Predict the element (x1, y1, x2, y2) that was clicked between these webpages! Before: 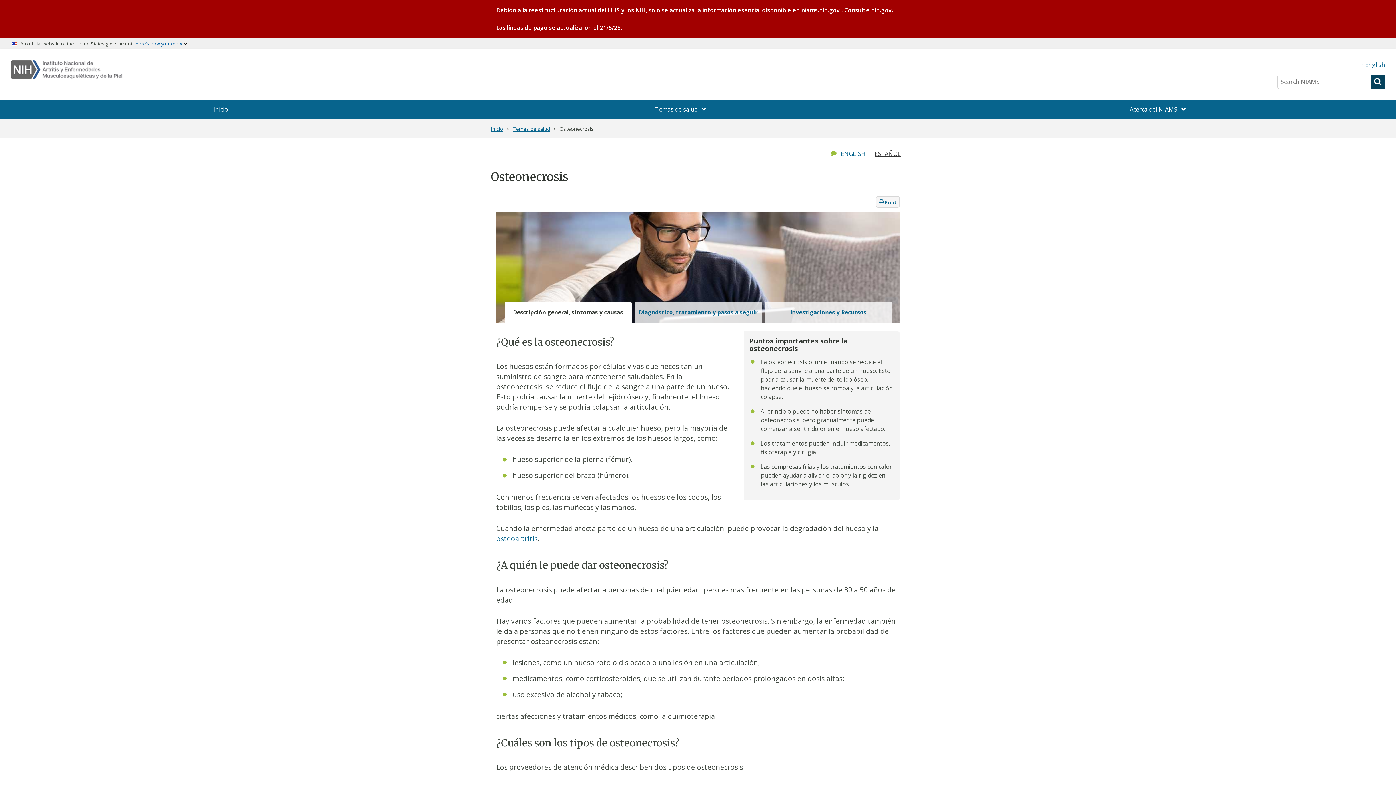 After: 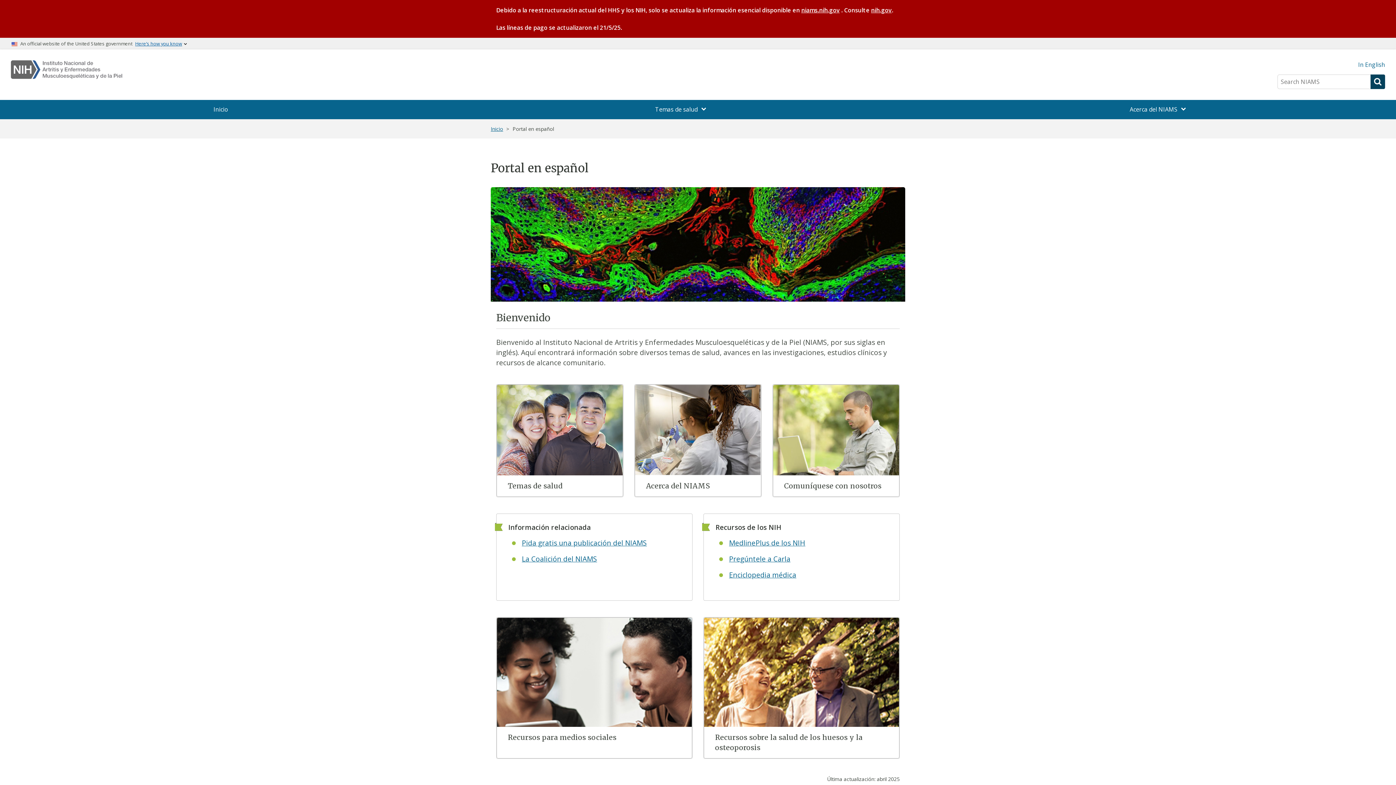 Action: bbox: (10, 65, 123, 73)